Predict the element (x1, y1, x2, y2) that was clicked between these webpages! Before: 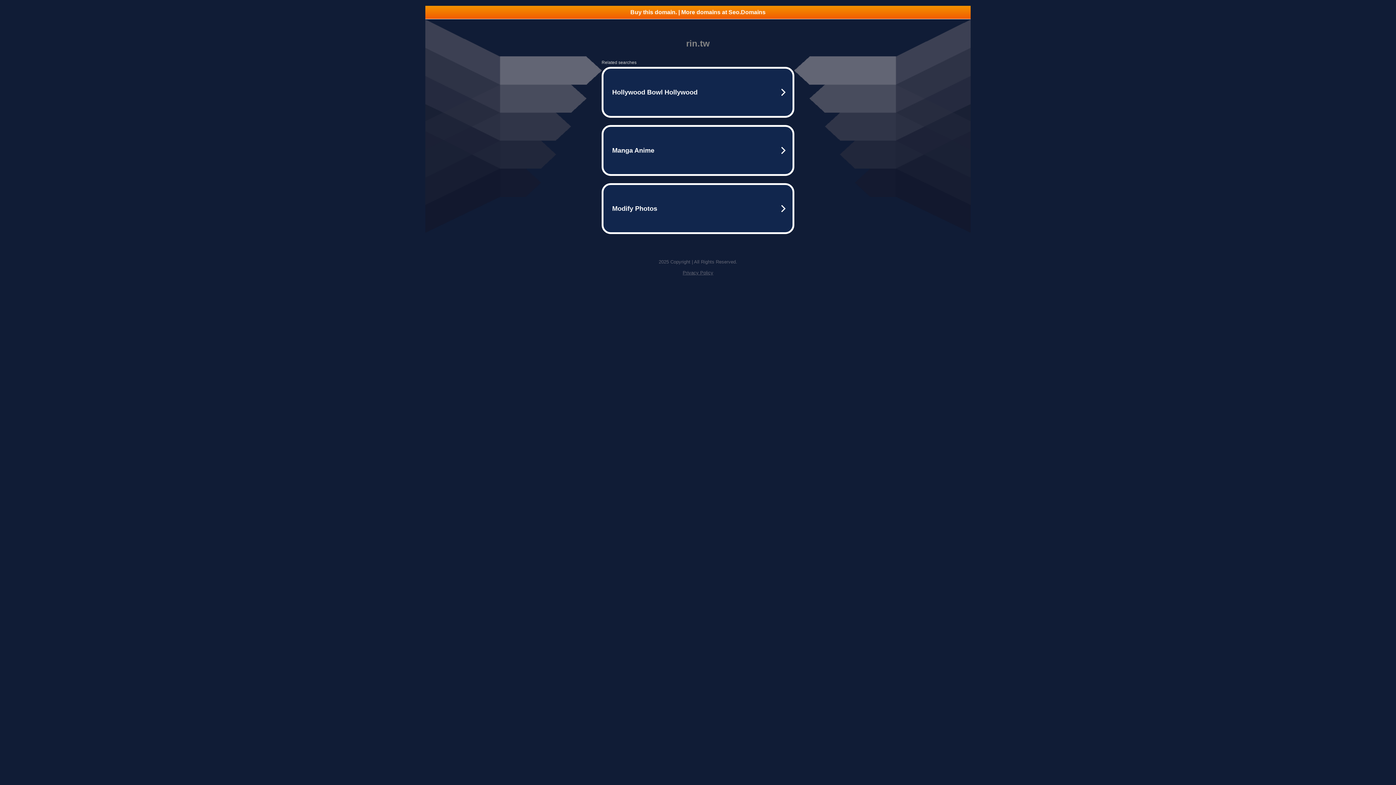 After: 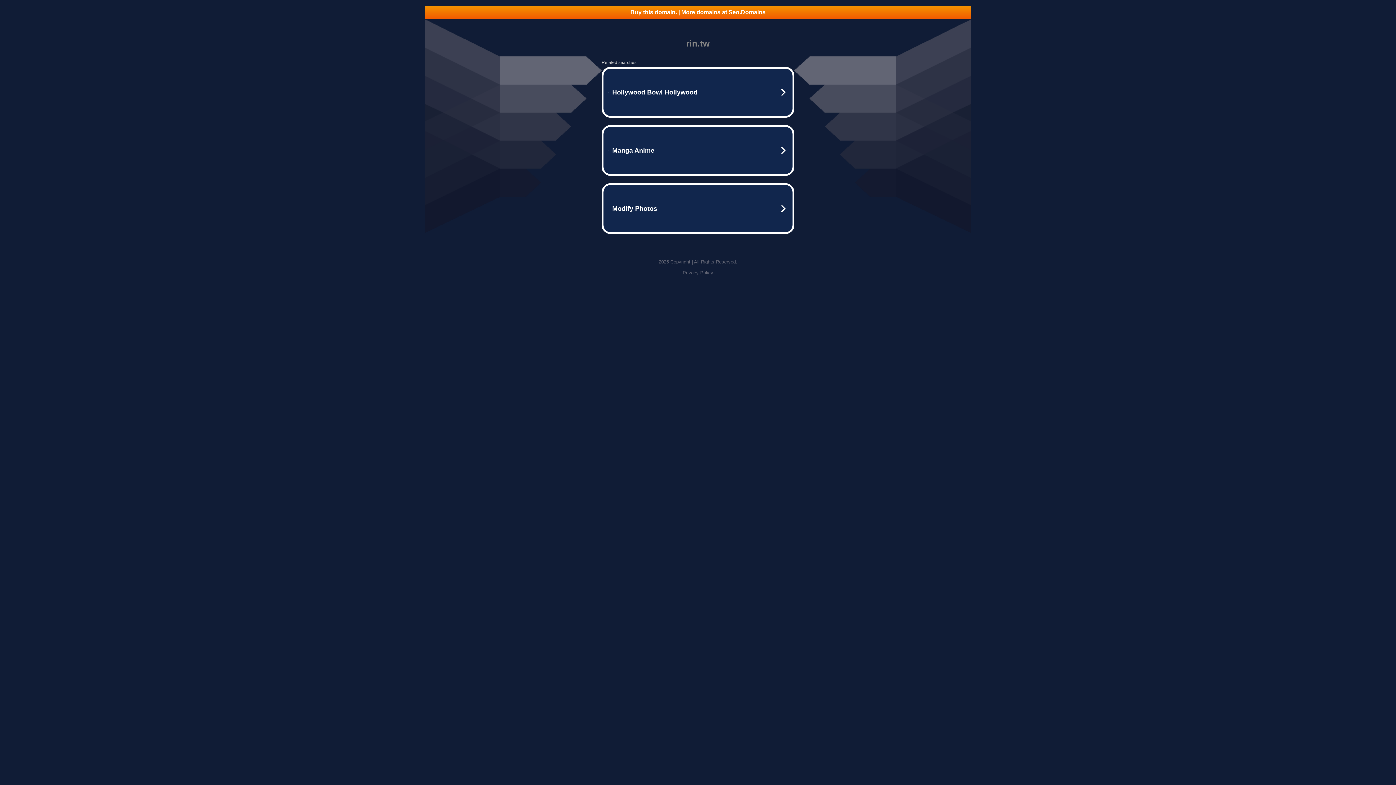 Action: label: Privacy Policy bbox: (682, 270, 713, 275)